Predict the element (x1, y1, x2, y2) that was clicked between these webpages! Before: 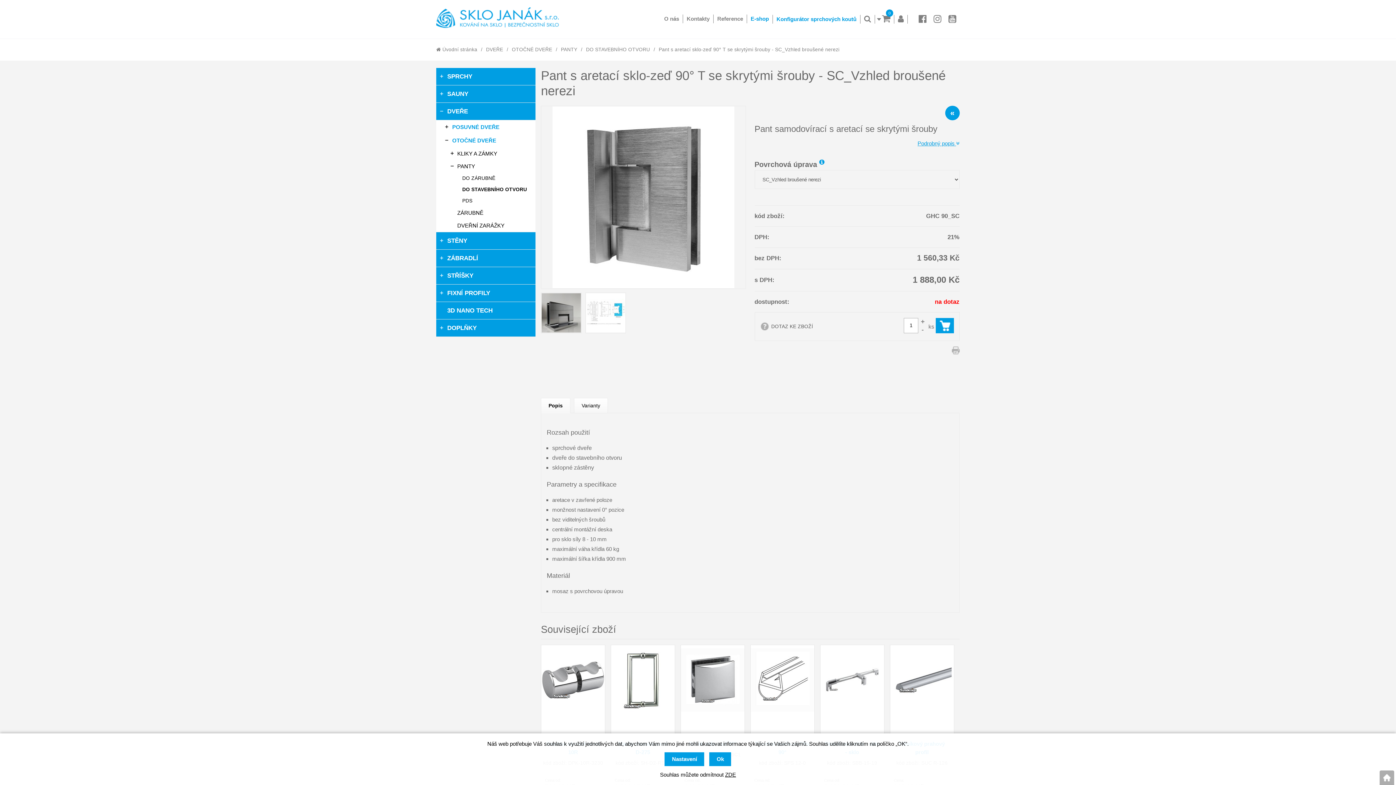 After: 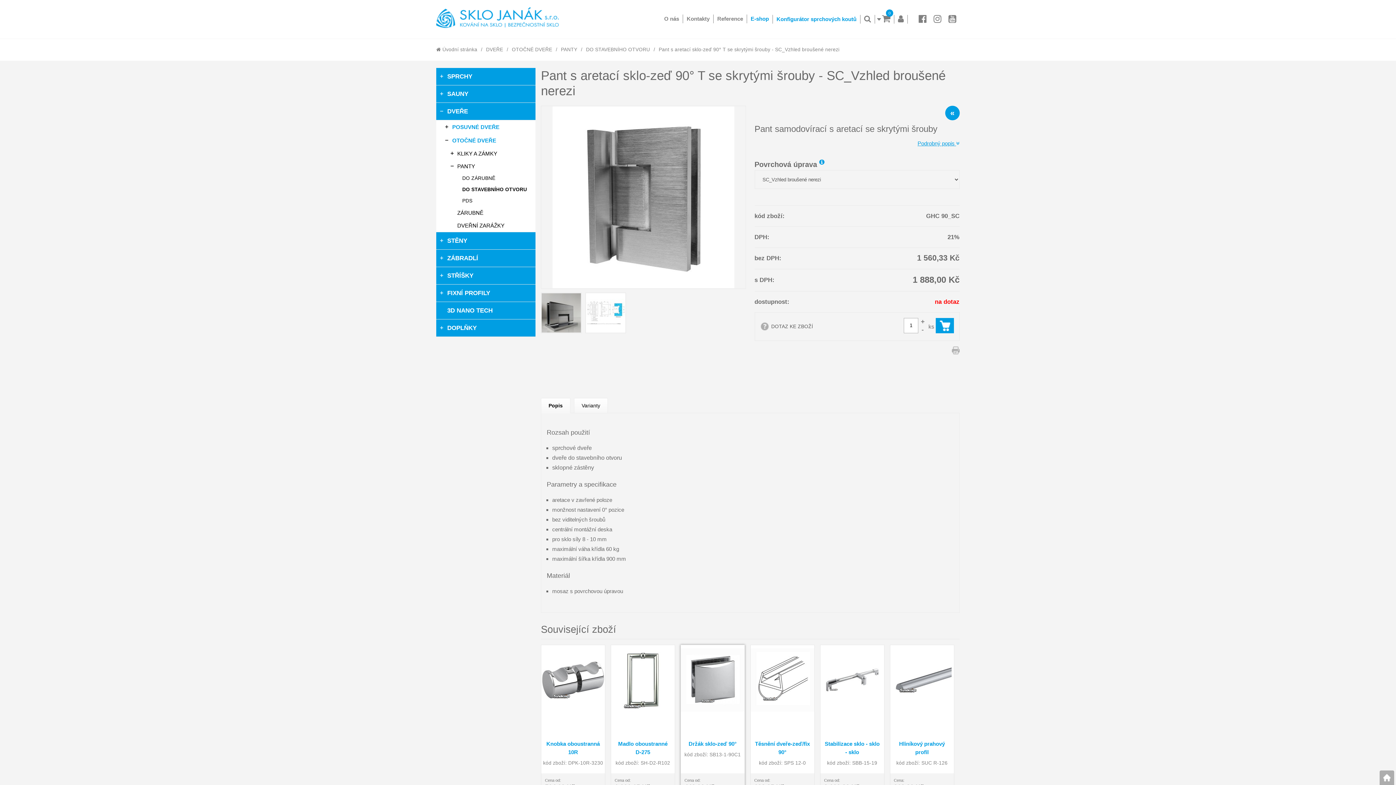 Action: label: ZDE bbox: (725, 772, 736, 778)